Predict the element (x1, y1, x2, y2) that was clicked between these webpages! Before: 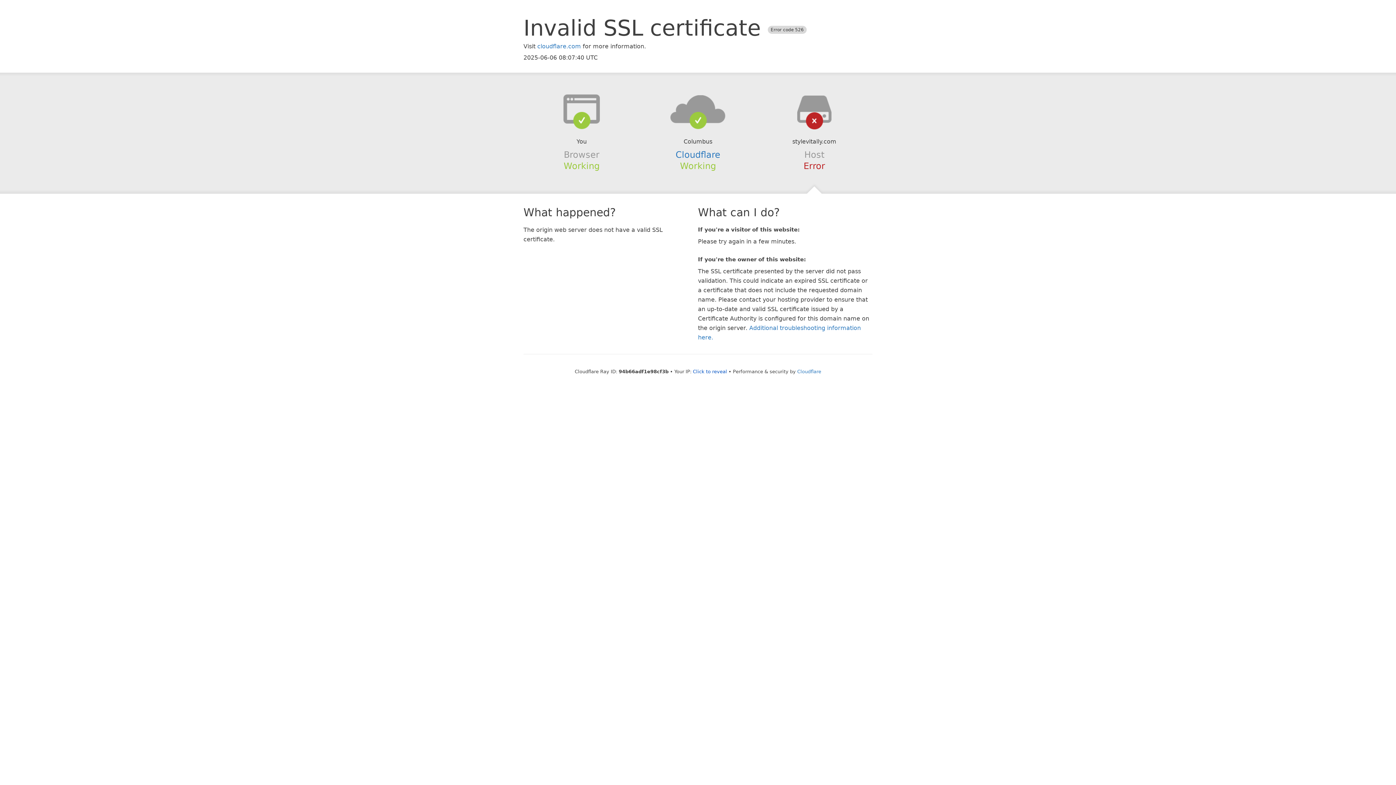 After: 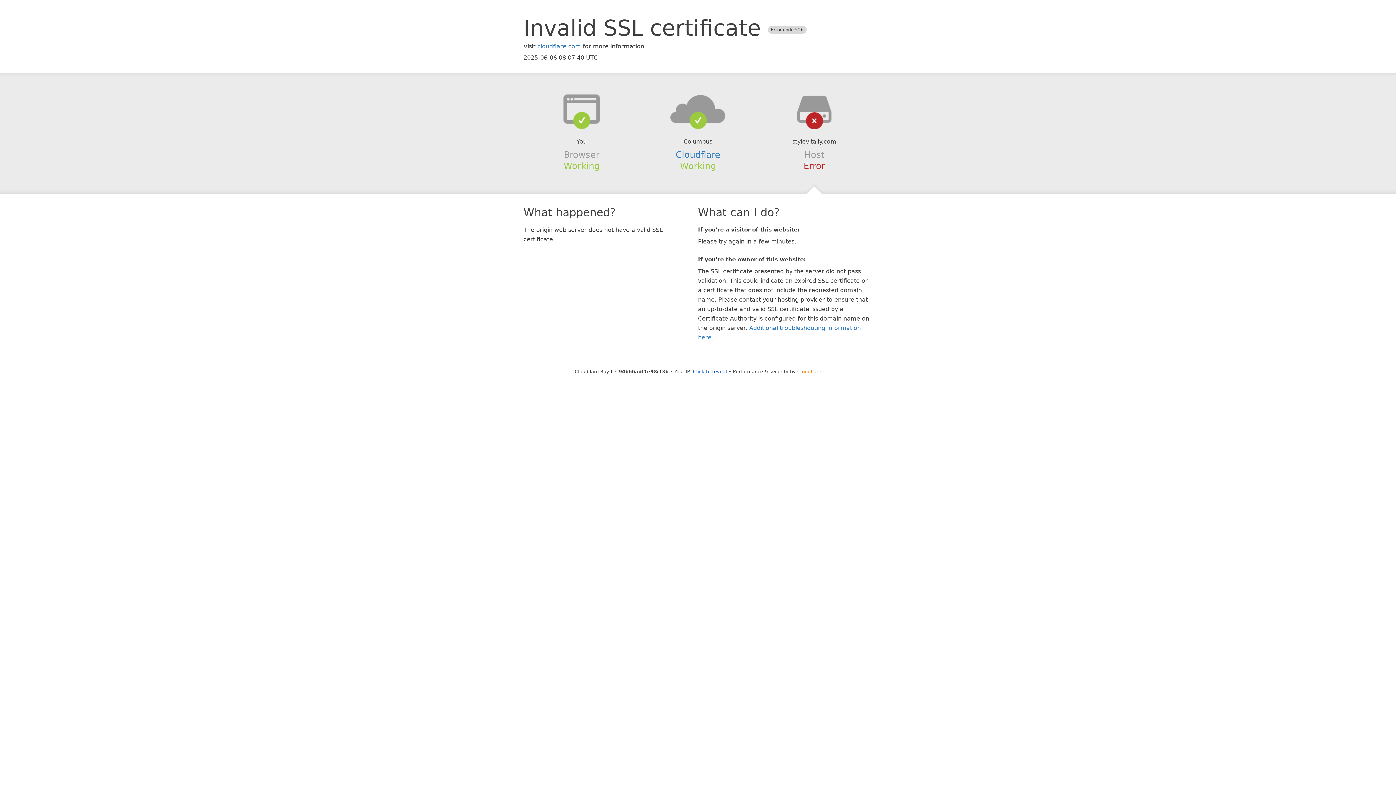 Action: bbox: (797, 368, 821, 374) label: Cloudflare